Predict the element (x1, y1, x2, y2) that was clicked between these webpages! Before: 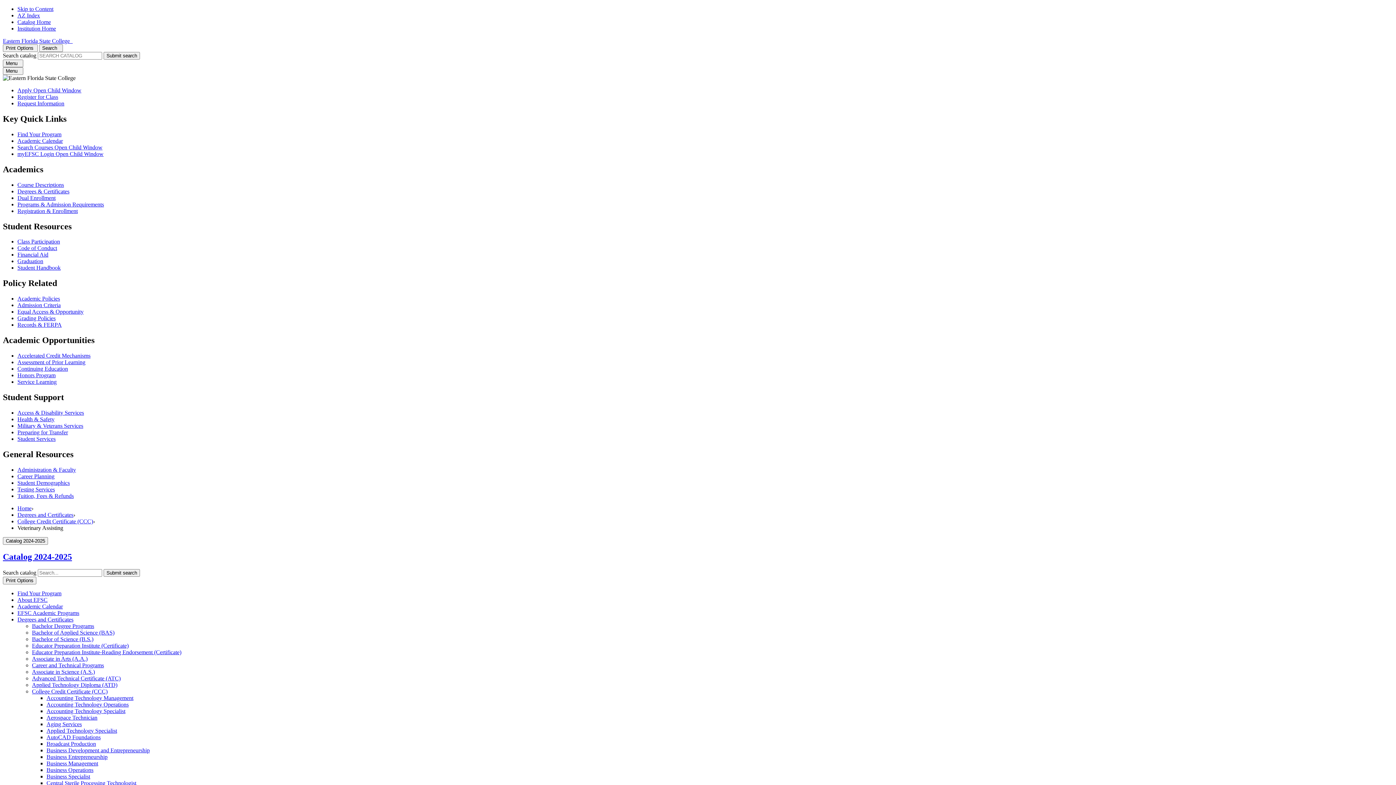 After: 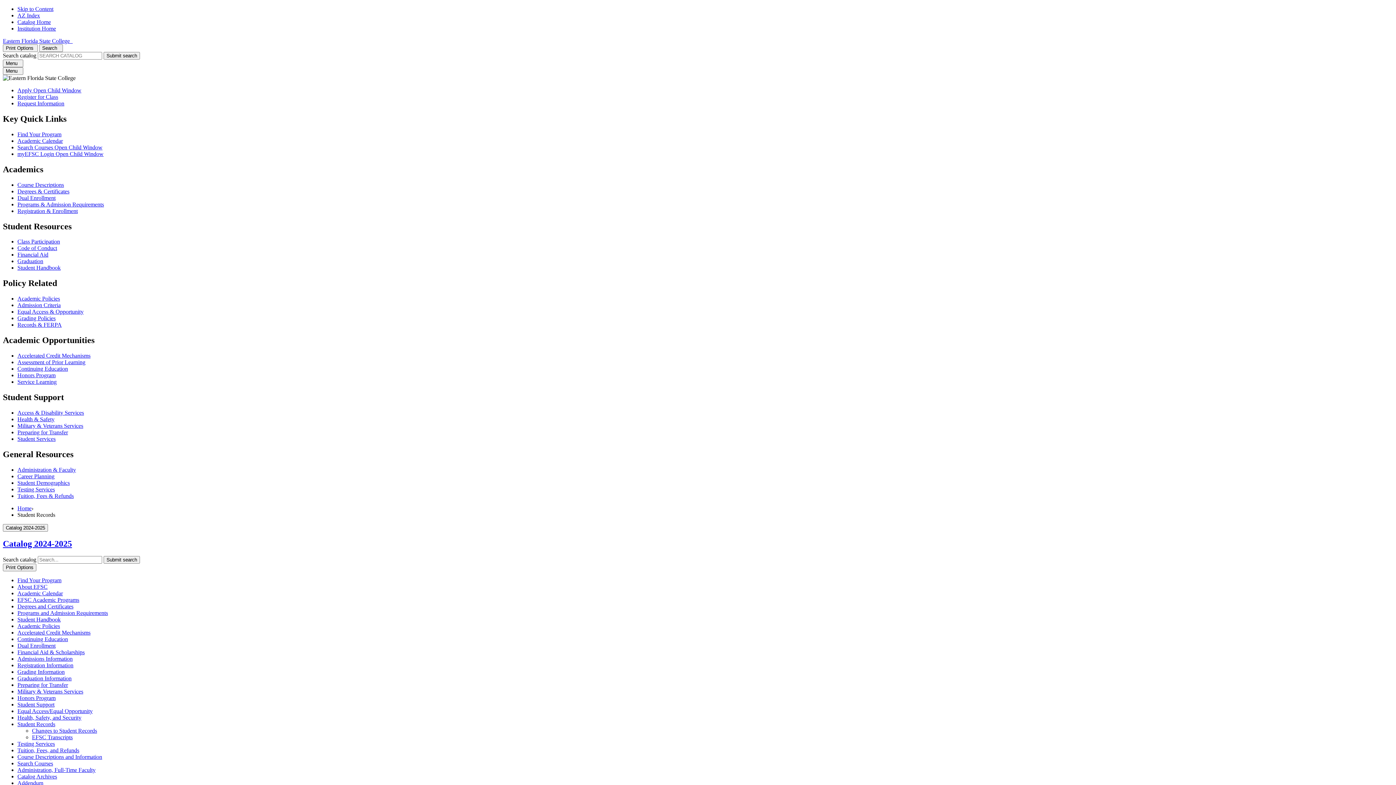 Action: label: Records & FERPA bbox: (17, 321, 61, 328)